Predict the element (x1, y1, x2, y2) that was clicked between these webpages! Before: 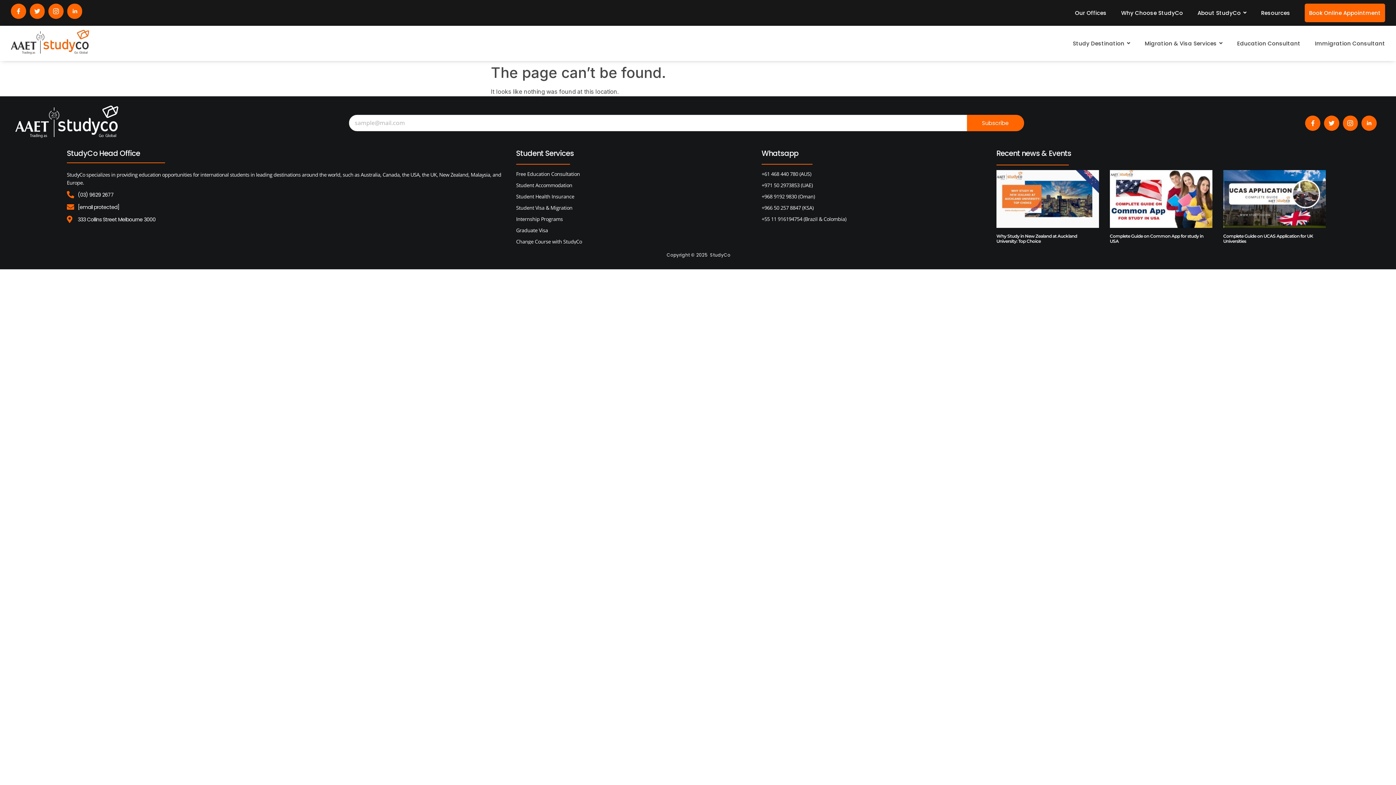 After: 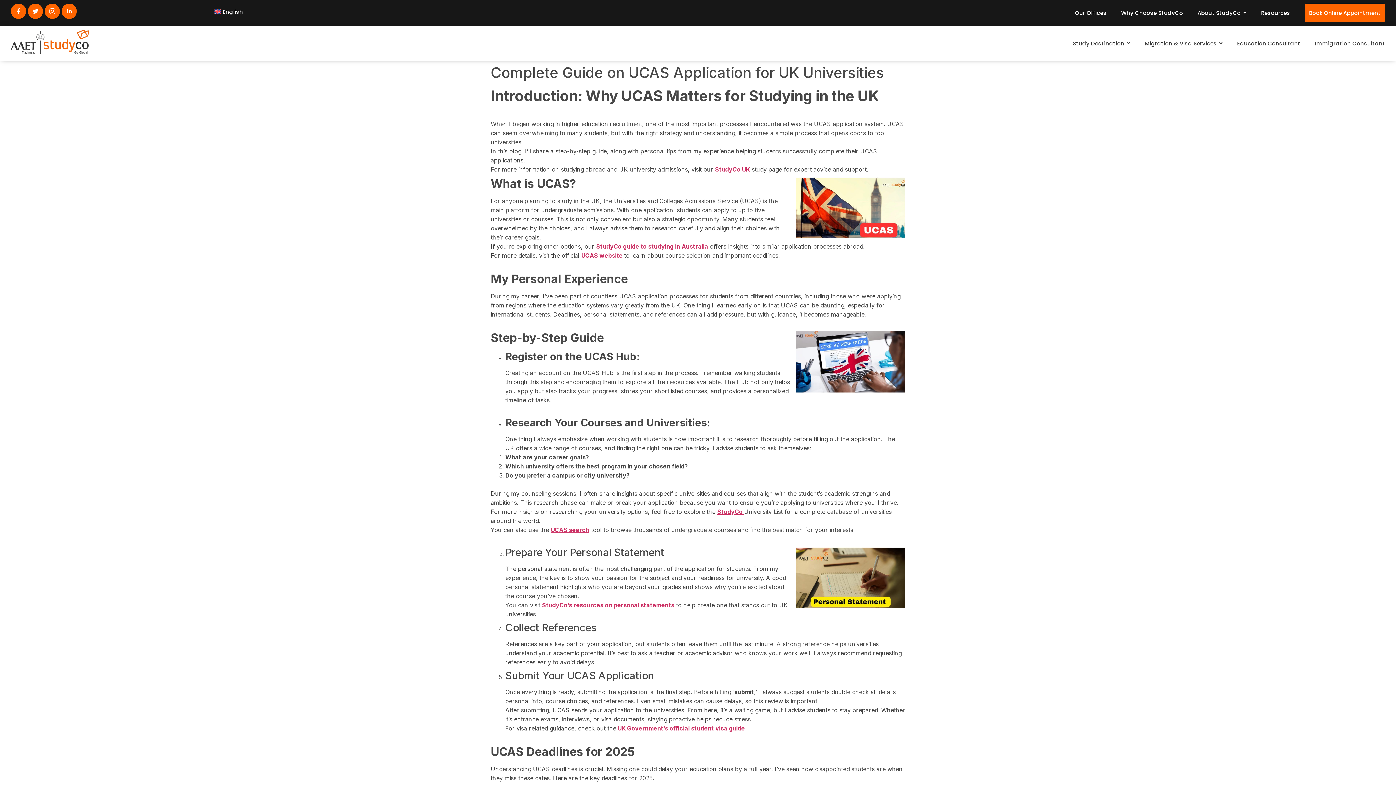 Action: bbox: (1223, 170, 1326, 227)